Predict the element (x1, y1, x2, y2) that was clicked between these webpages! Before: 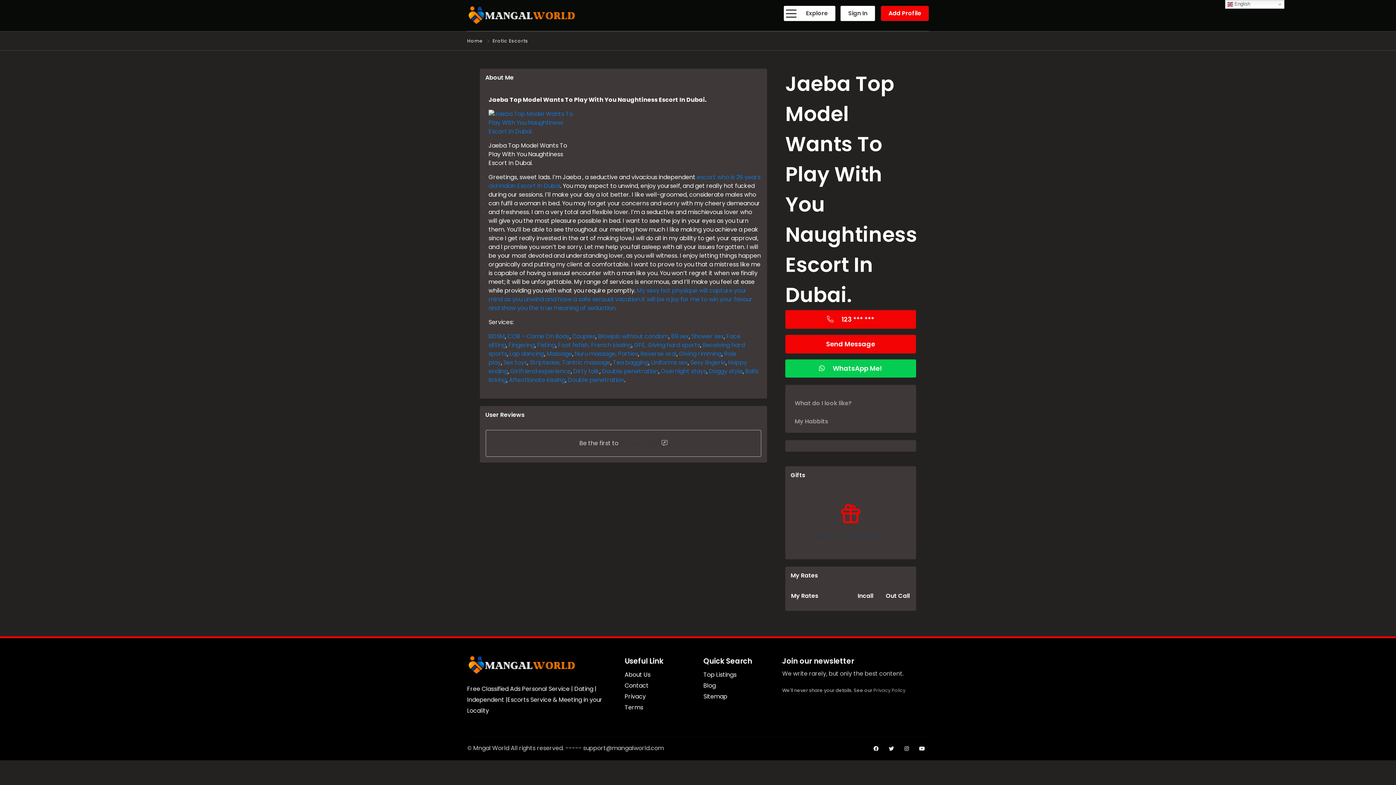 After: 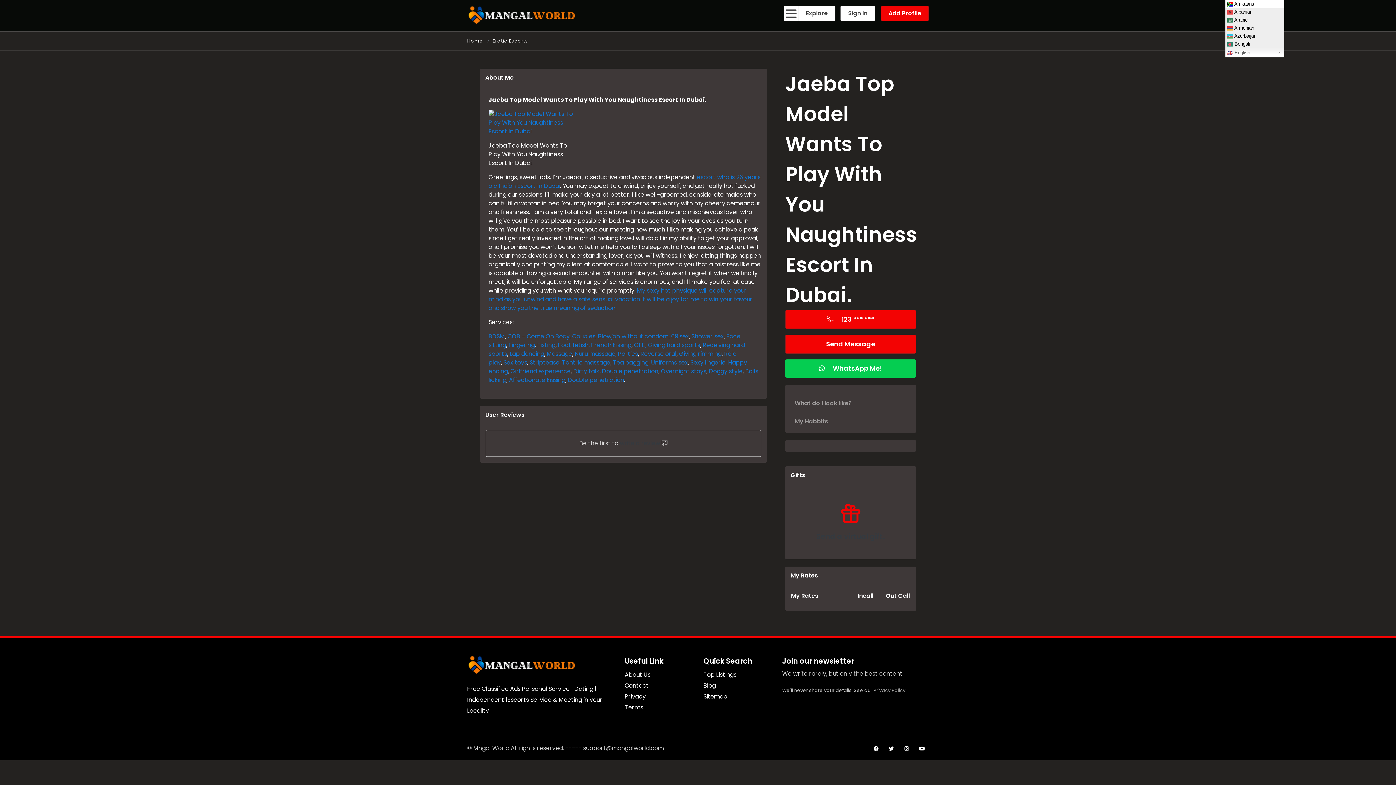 Action: label:  English bbox: (1225, 0, 1284, 8)